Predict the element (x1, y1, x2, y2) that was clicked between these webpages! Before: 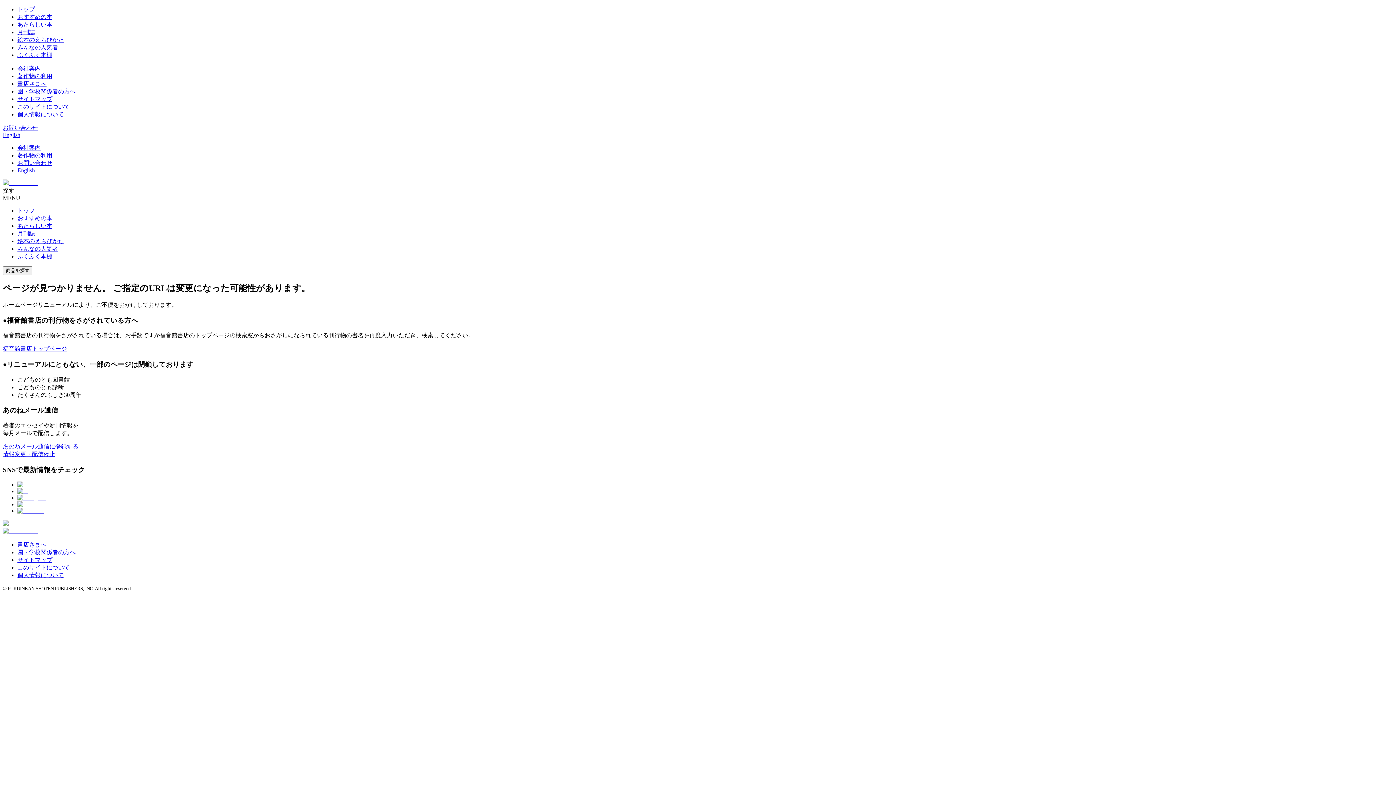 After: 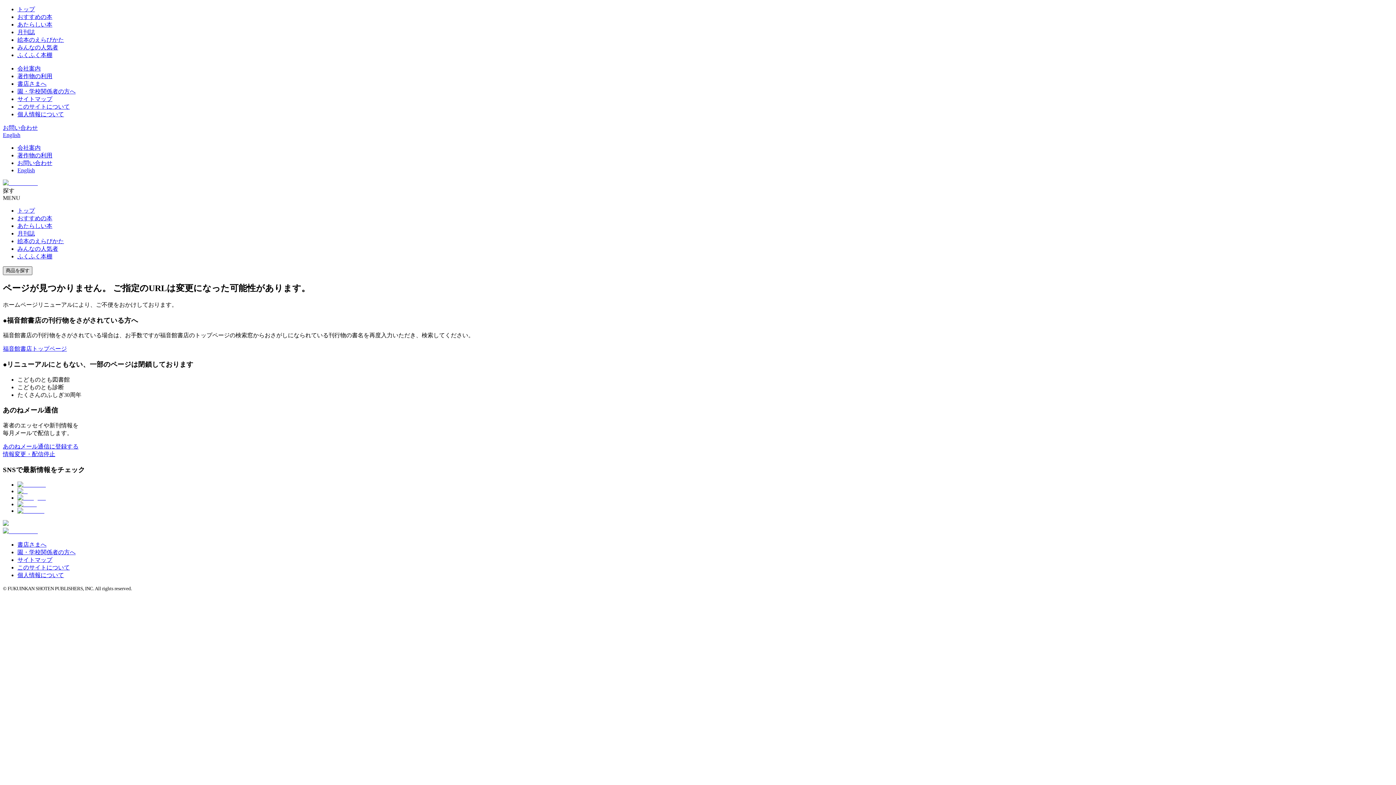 Action: bbox: (2, 266, 32, 275) label: 商品を探す